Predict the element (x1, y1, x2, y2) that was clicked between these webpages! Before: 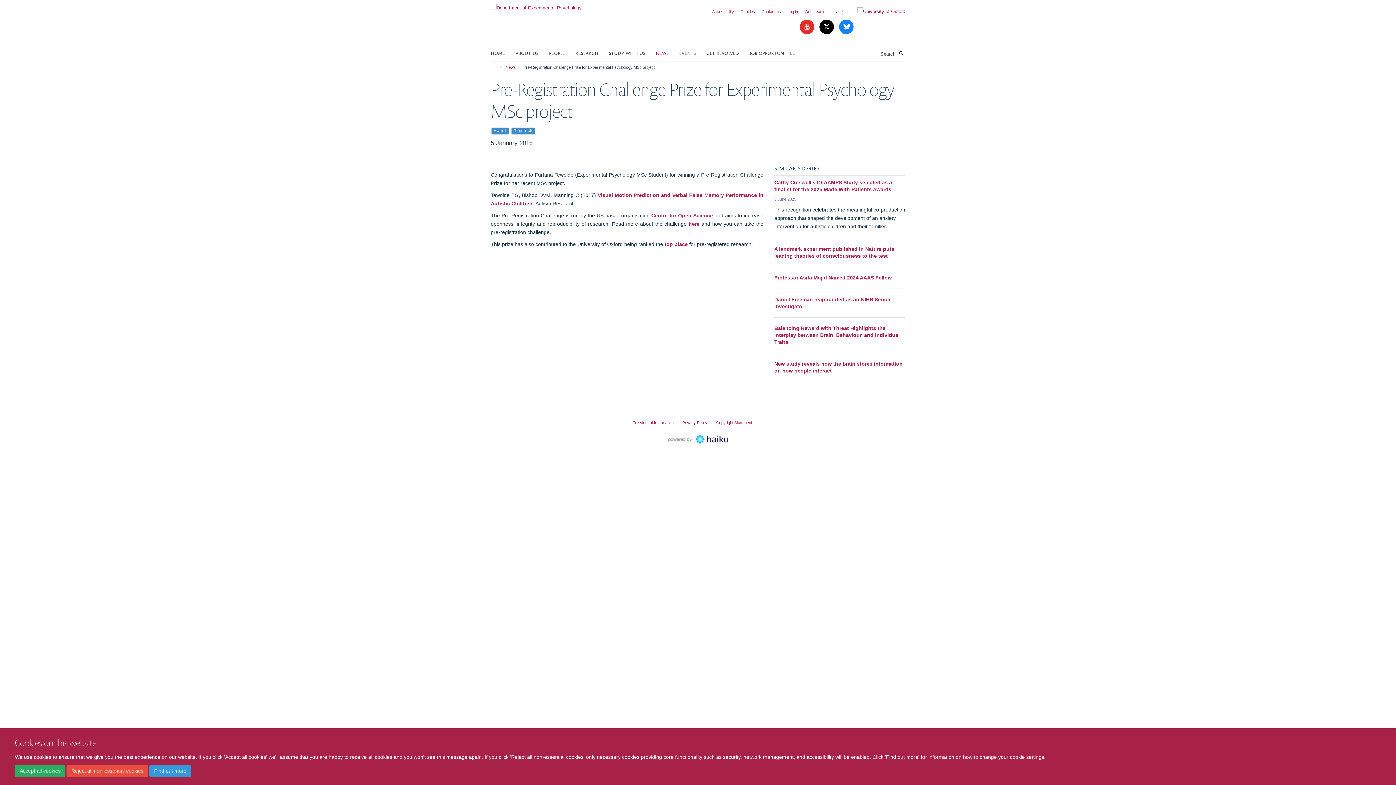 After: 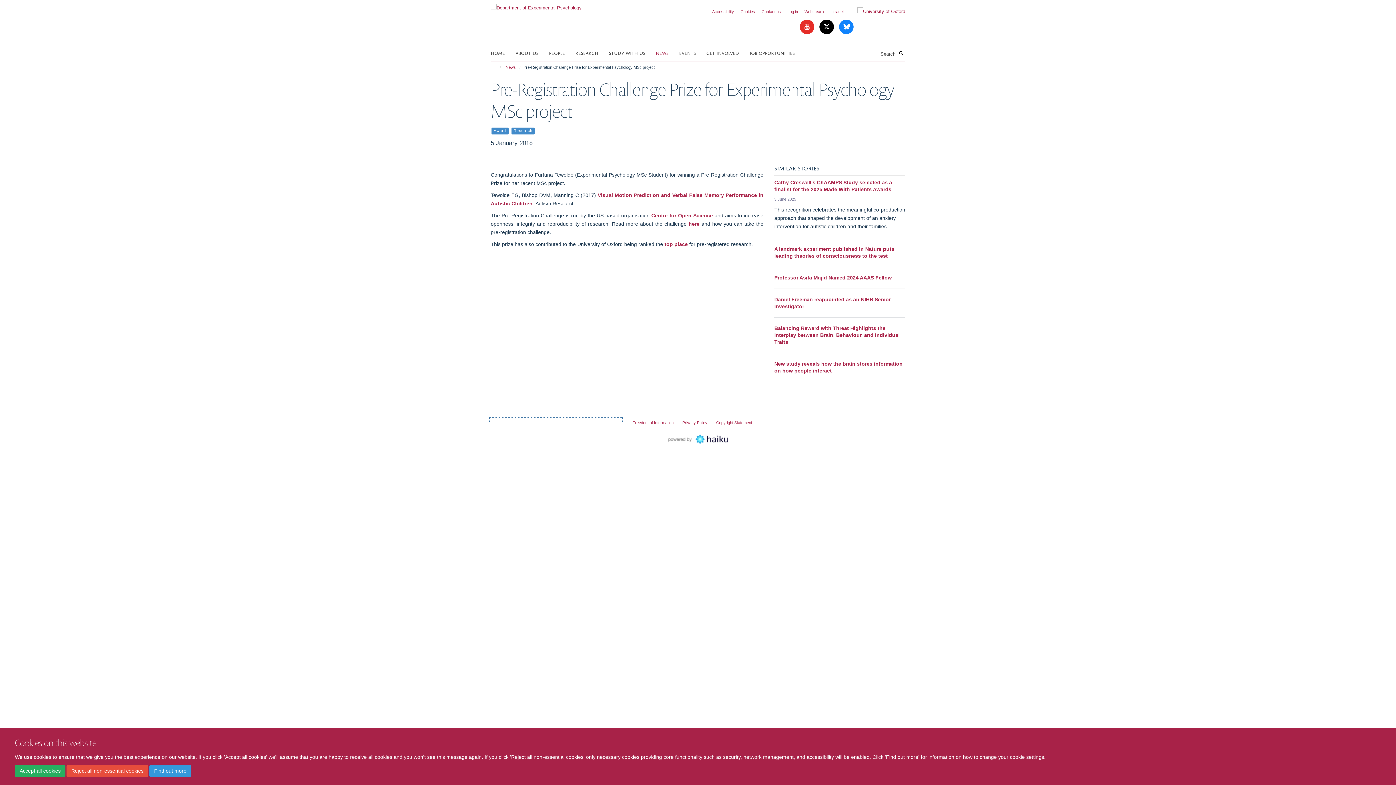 Action: bbox: (490, 418, 621, 422)